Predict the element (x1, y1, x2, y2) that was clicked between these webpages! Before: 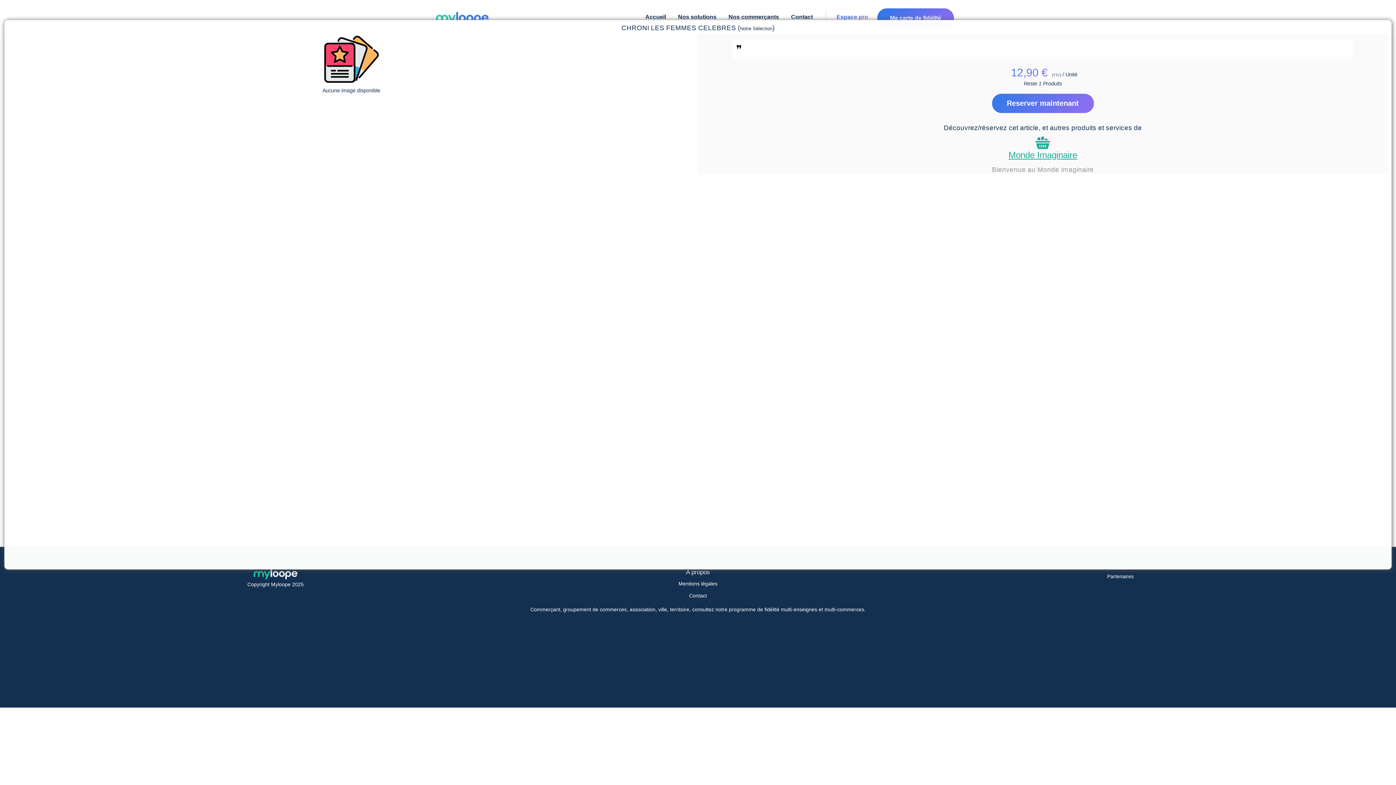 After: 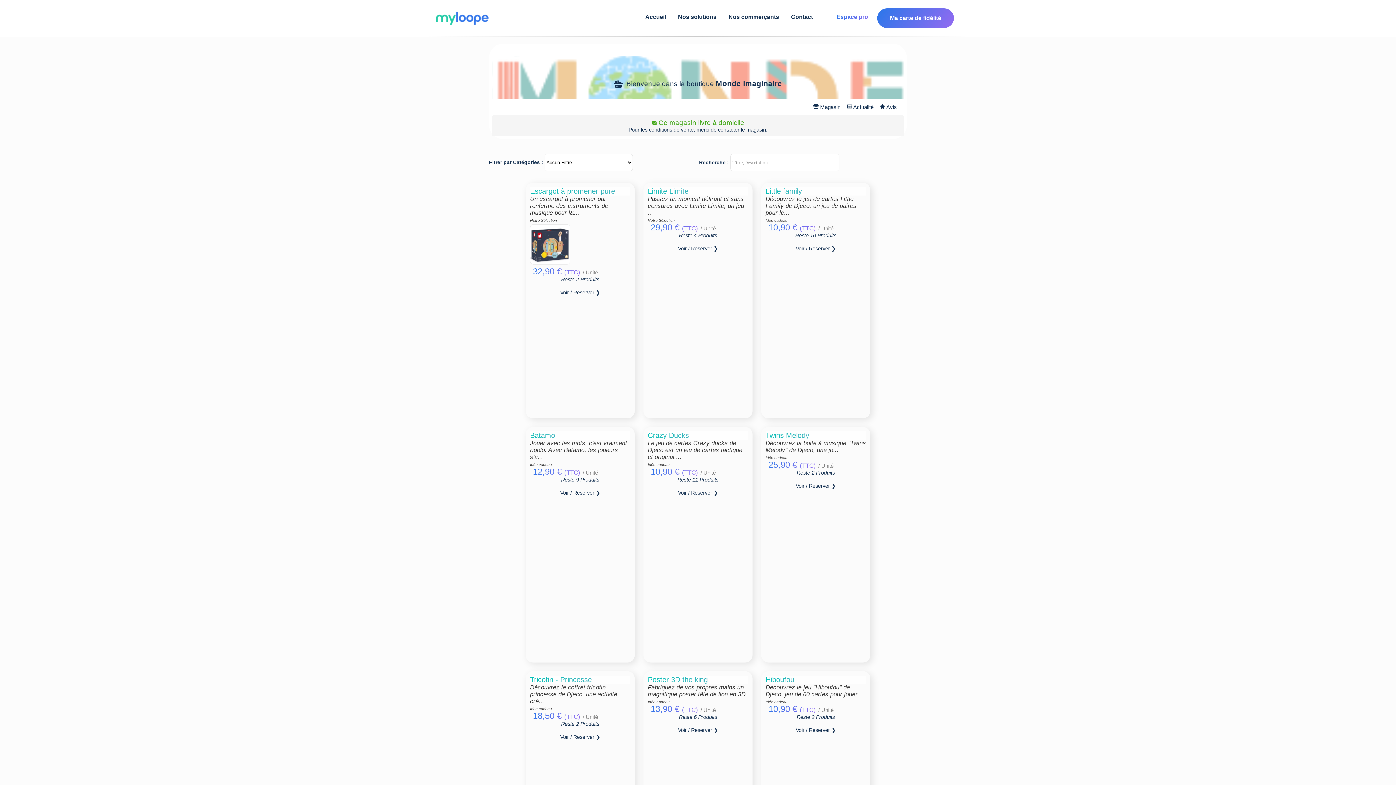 Action: bbox: (698, 137, 1388, 160) label: Monde Imaginaire